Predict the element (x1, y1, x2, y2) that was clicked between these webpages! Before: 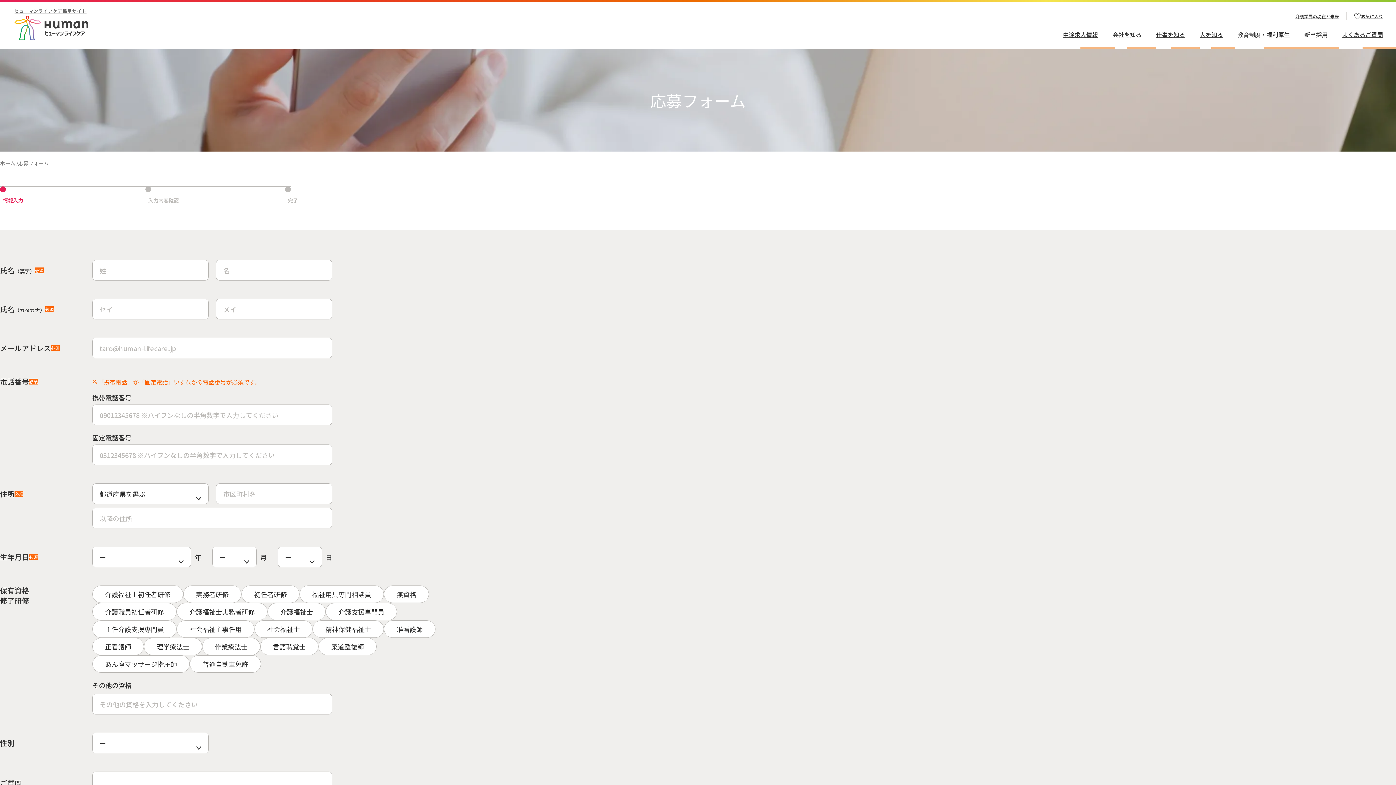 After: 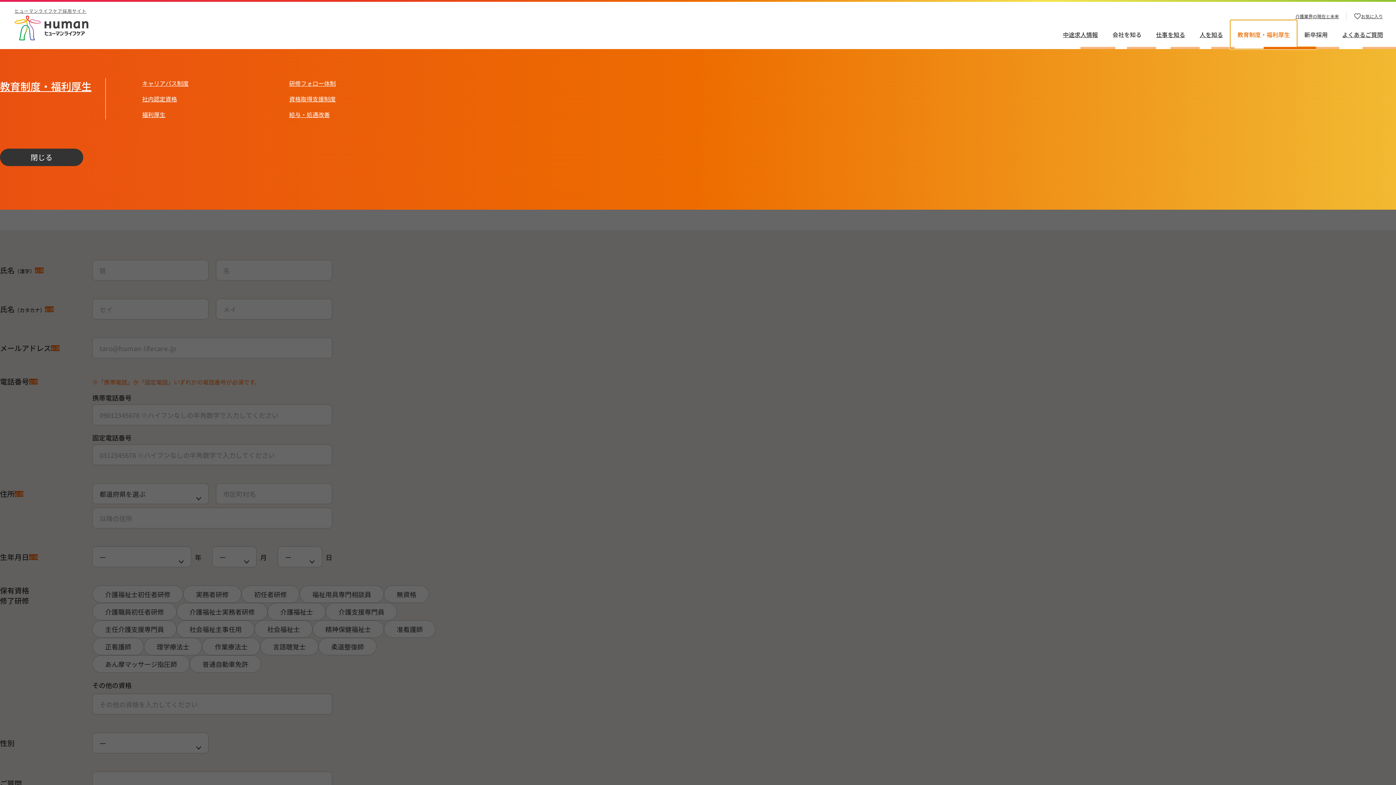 Action: bbox: (1230, 20, 1297, 49) label: 教育制度・福利厚生